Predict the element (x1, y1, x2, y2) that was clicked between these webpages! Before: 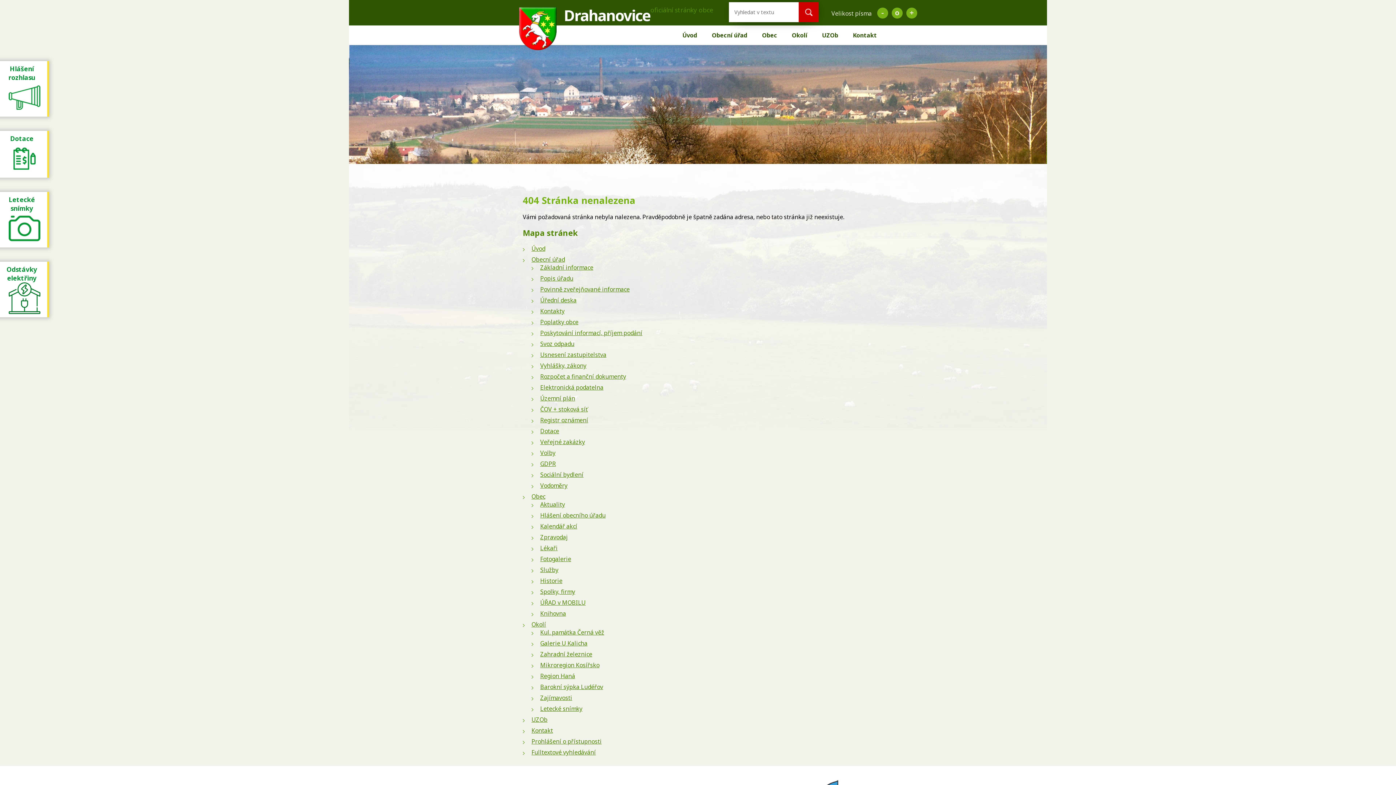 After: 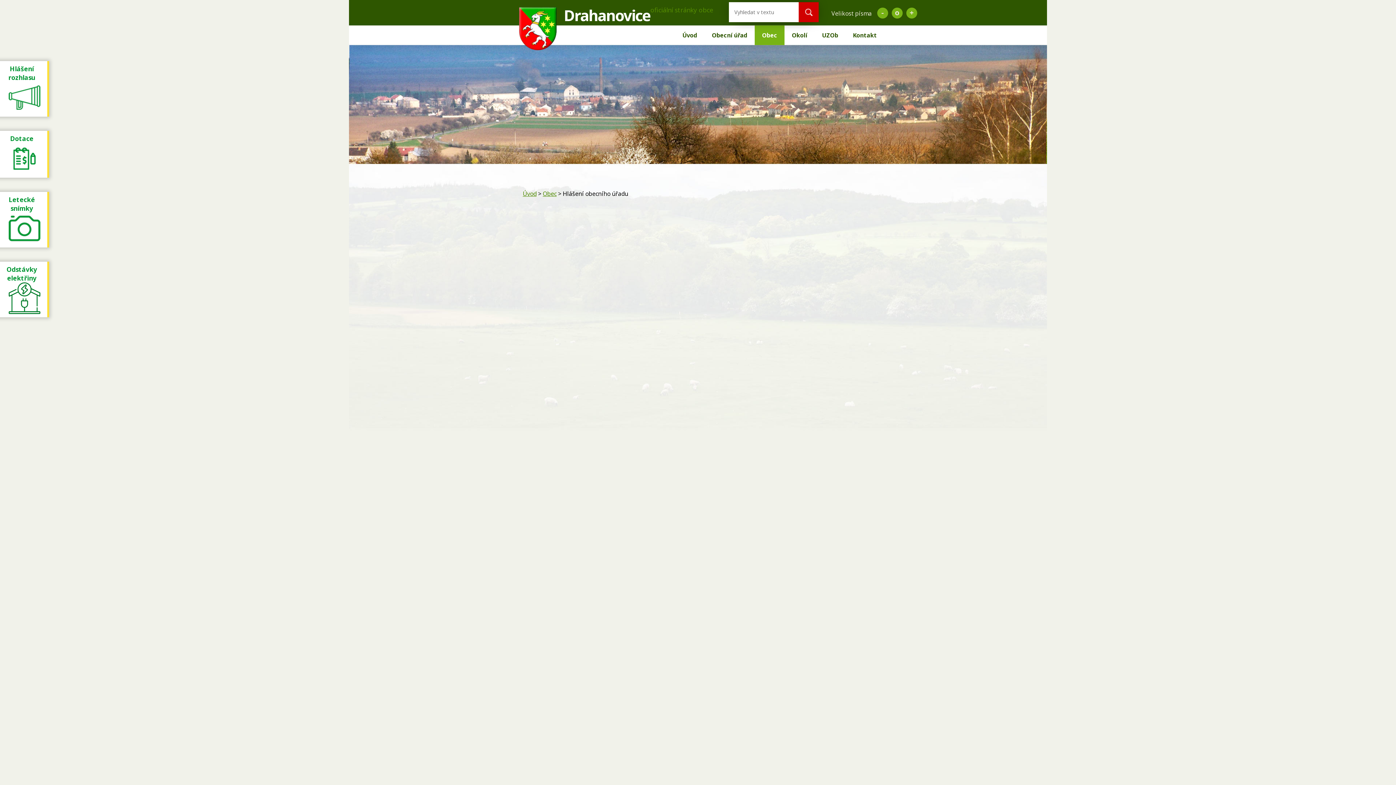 Action: bbox: (540, 511, 605, 519) label: Hlášení obecního úřadu